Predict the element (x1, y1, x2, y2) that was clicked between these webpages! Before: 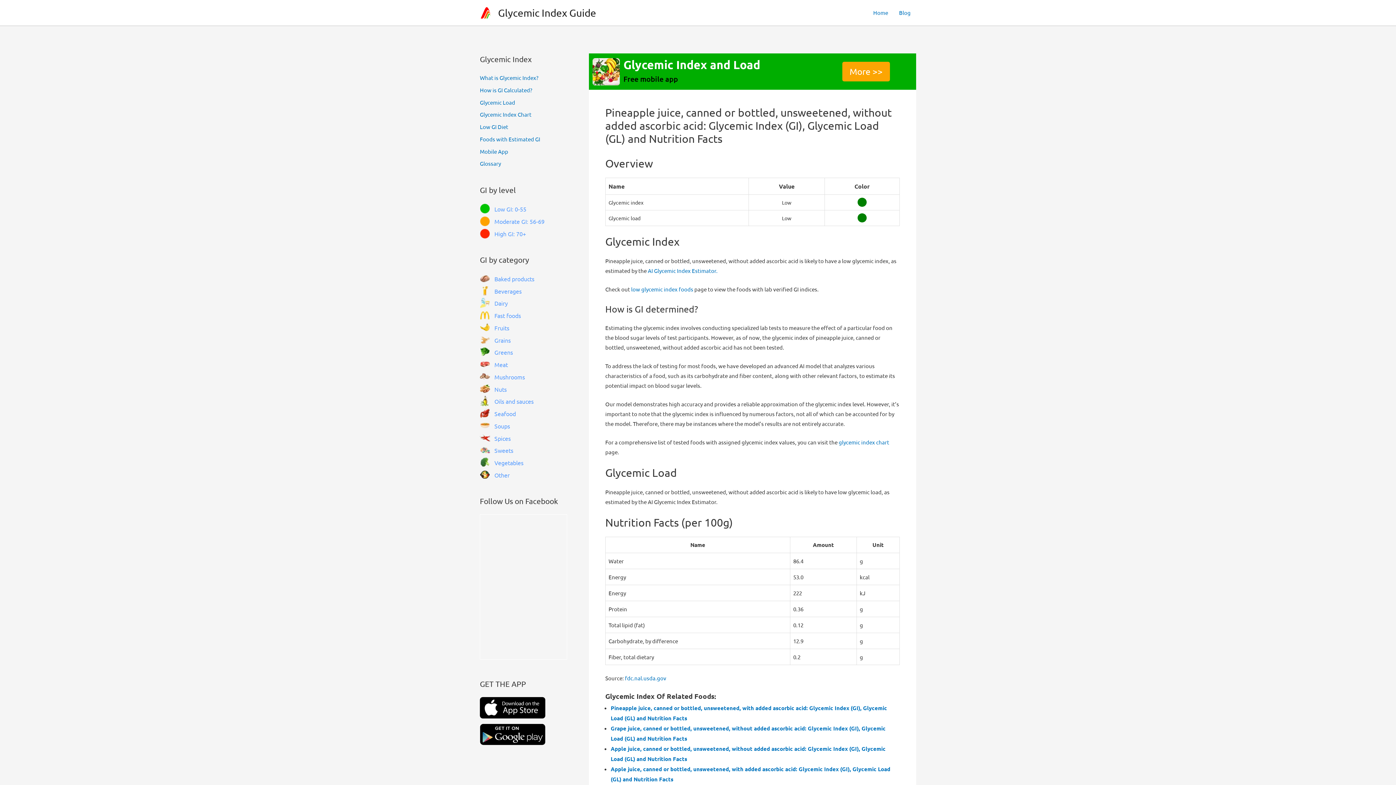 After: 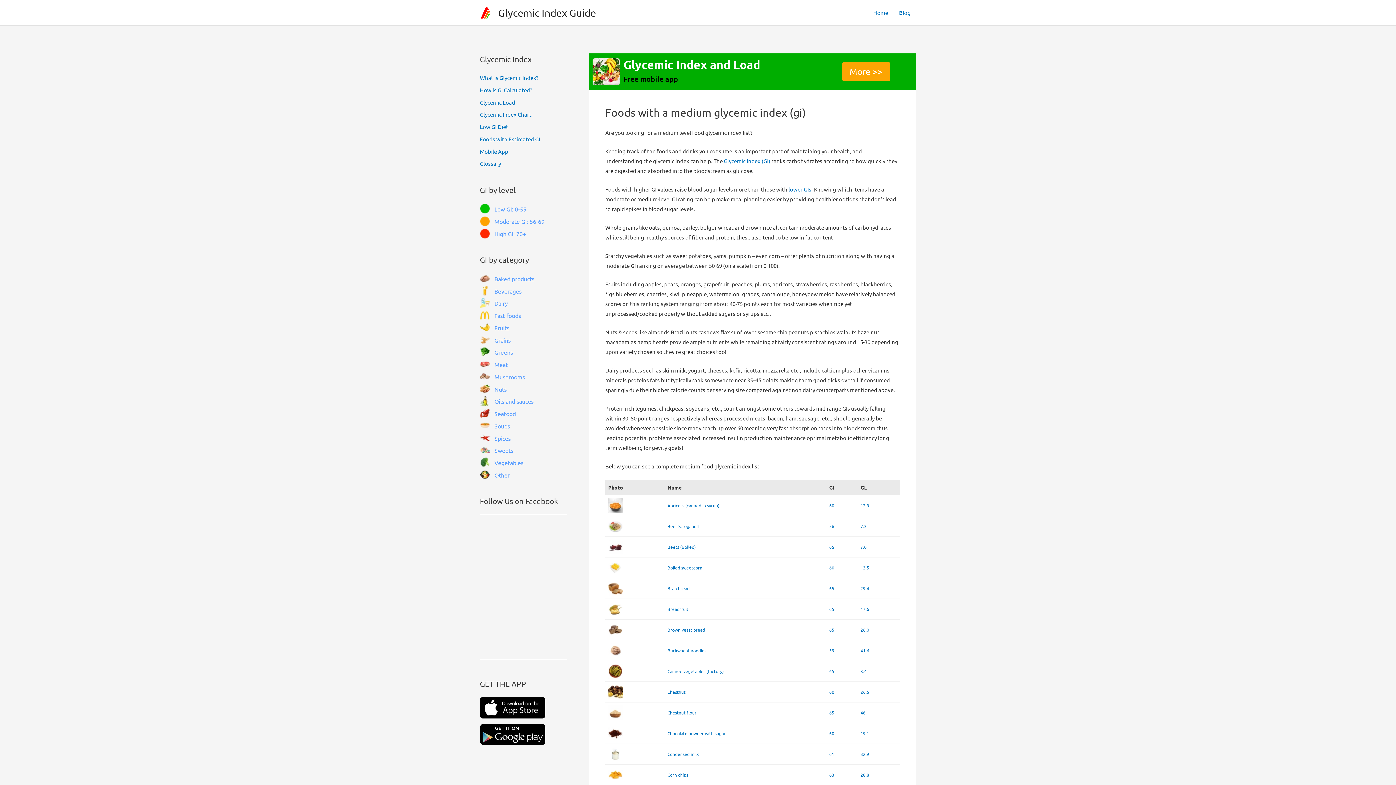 Action: bbox: (480, 215, 589, 226) label: Moderate GI: 56-69